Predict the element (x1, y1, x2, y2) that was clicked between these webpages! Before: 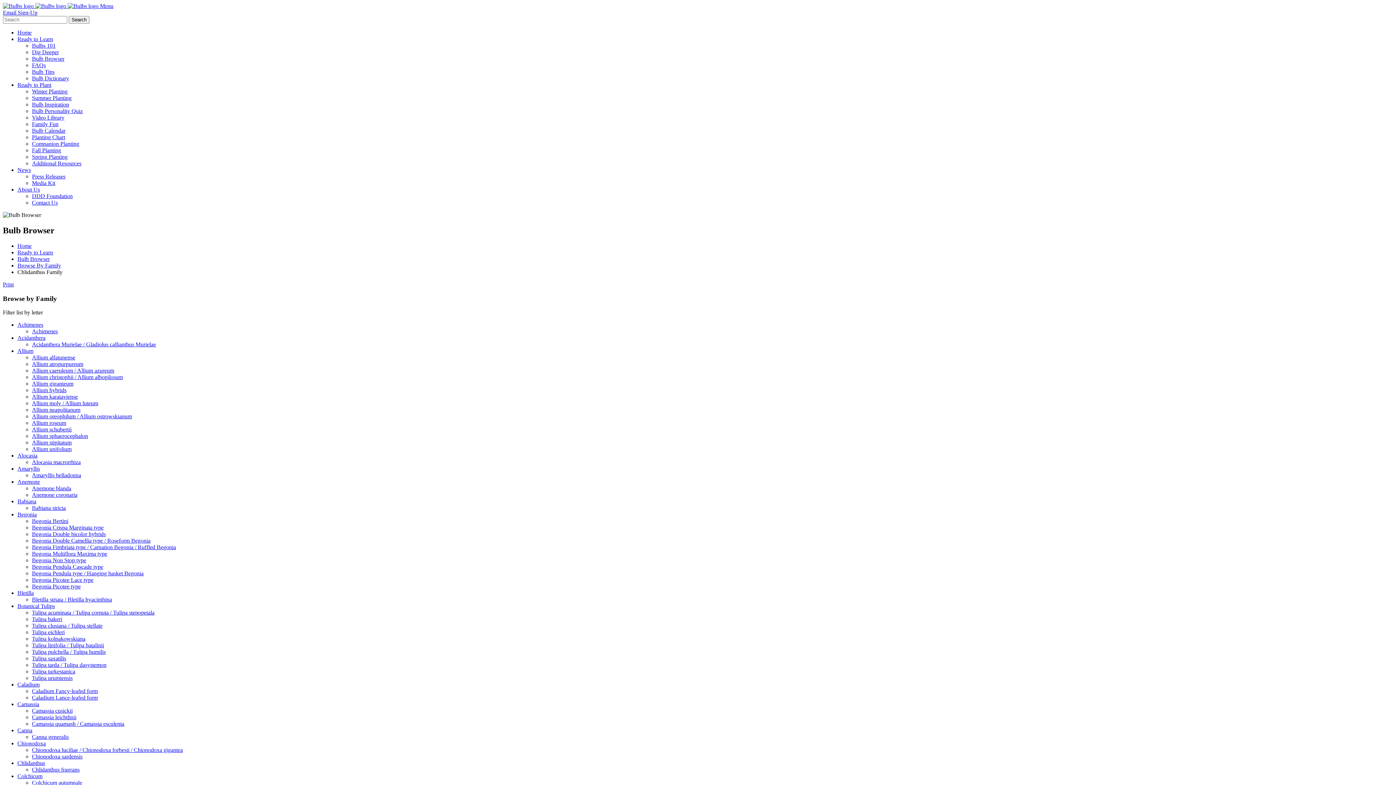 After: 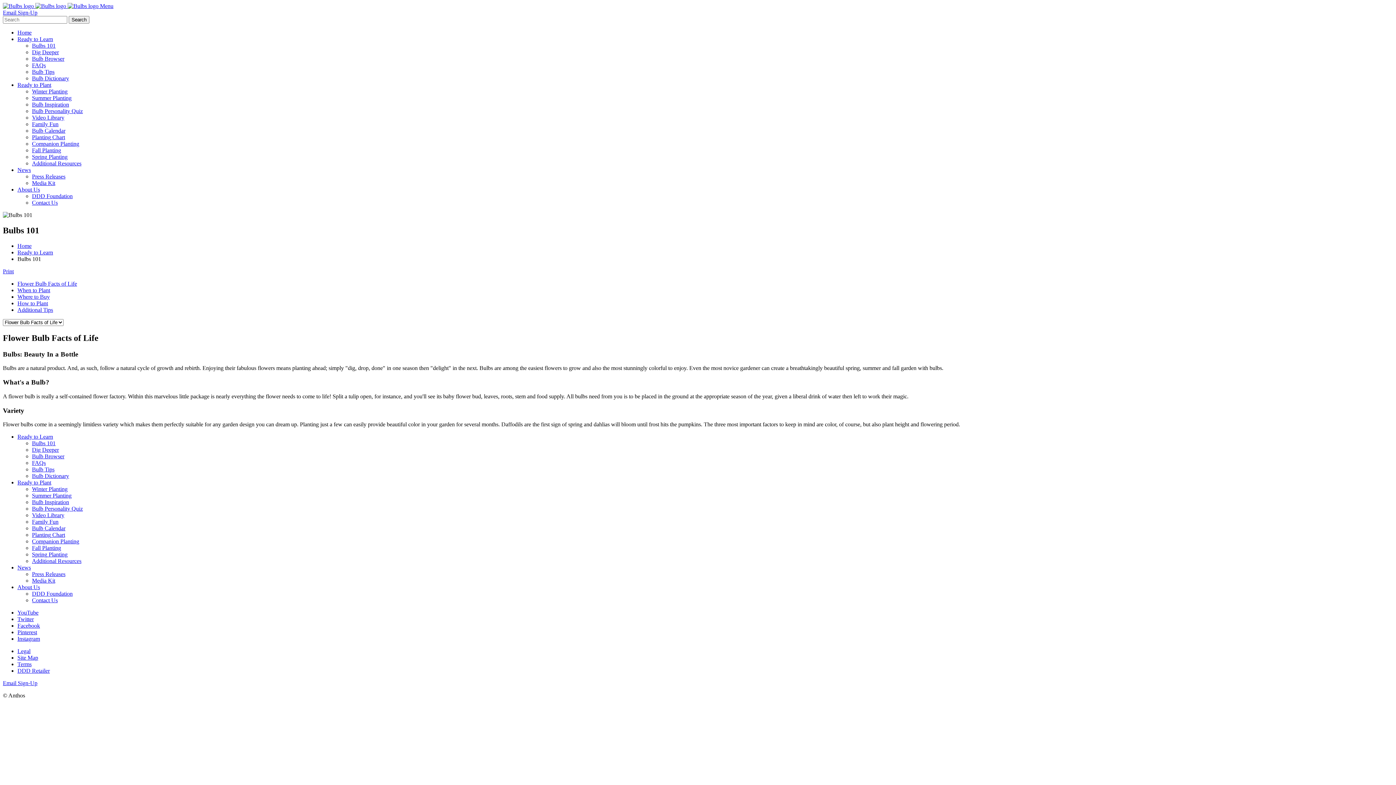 Action: label: Bulbs 101 bbox: (32, 42, 55, 48)